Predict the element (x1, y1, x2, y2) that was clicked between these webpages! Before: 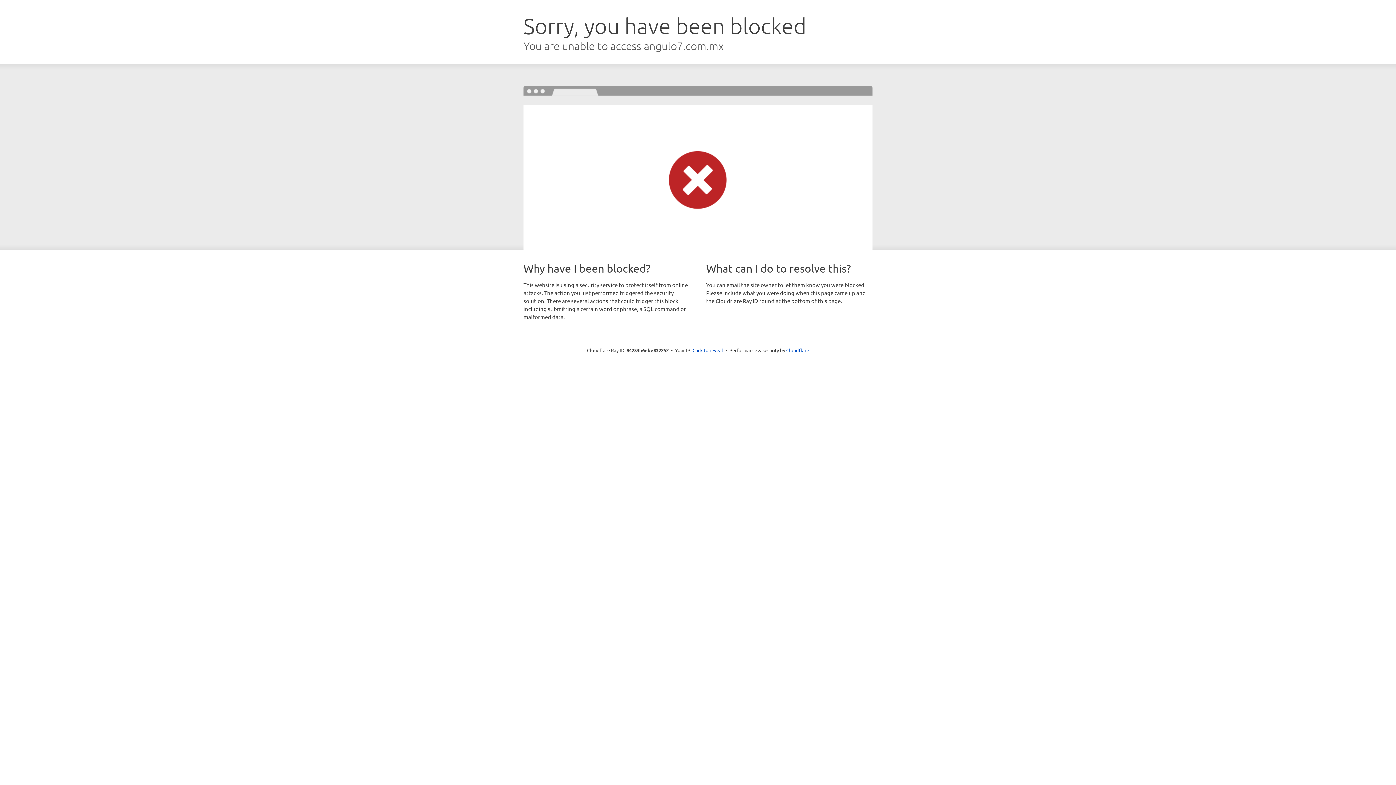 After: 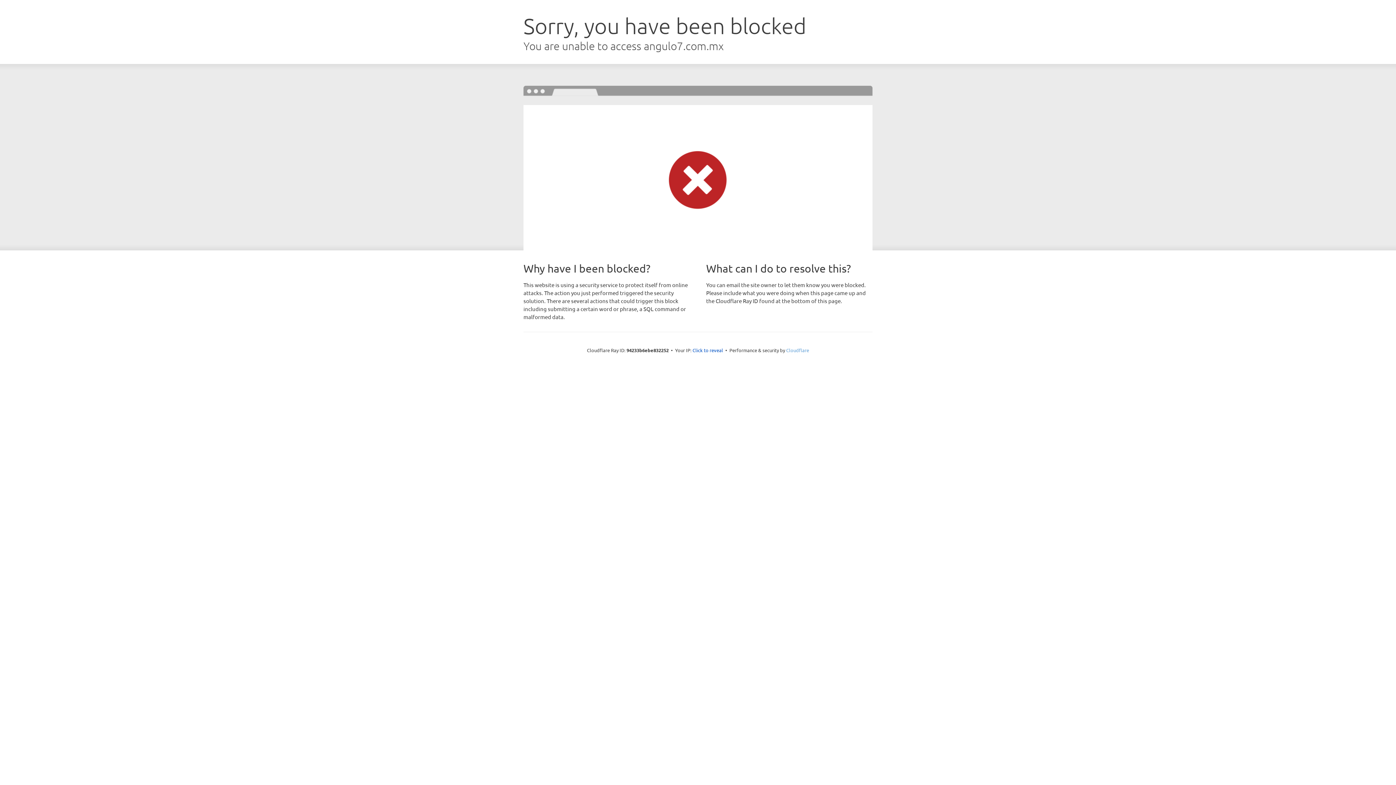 Action: bbox: (786, 347, 809, 353) label: Cloudflare